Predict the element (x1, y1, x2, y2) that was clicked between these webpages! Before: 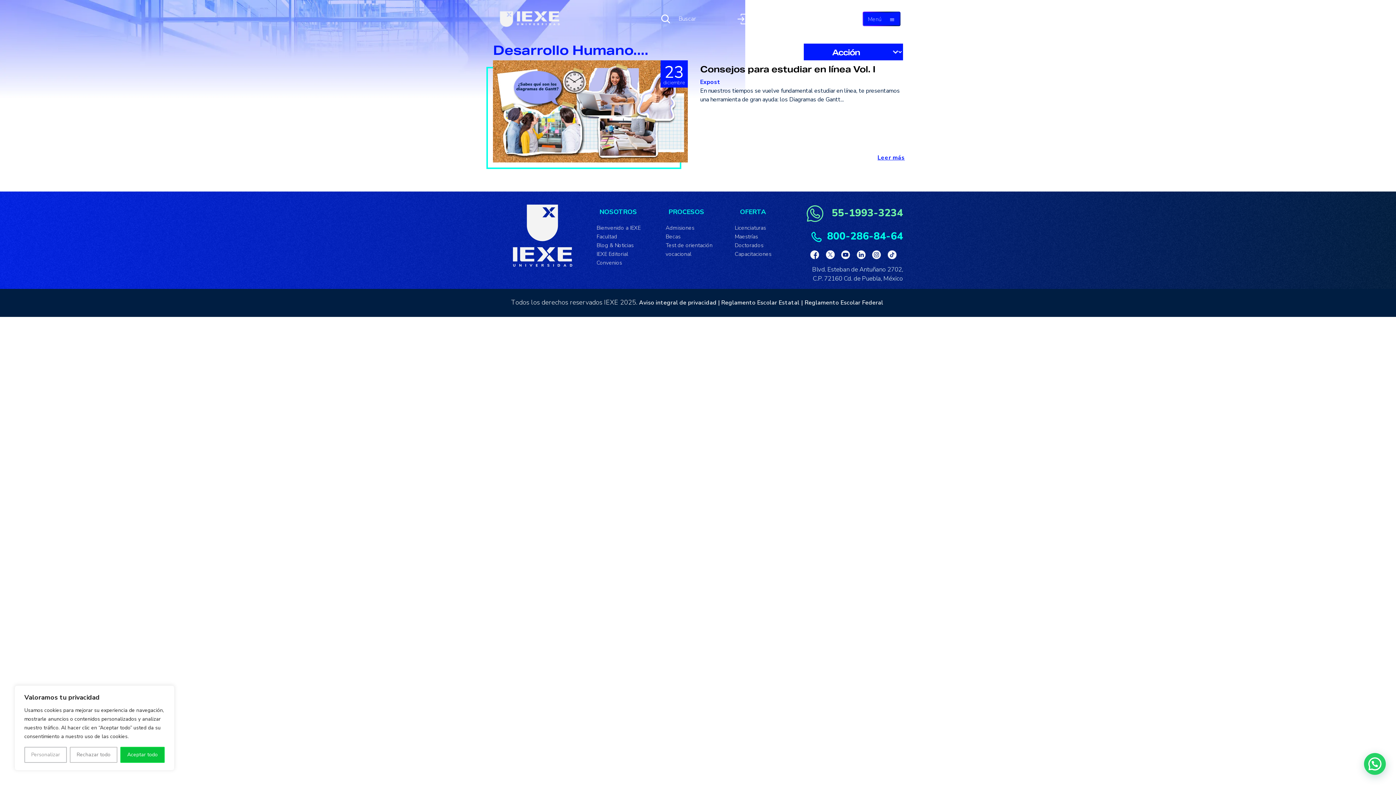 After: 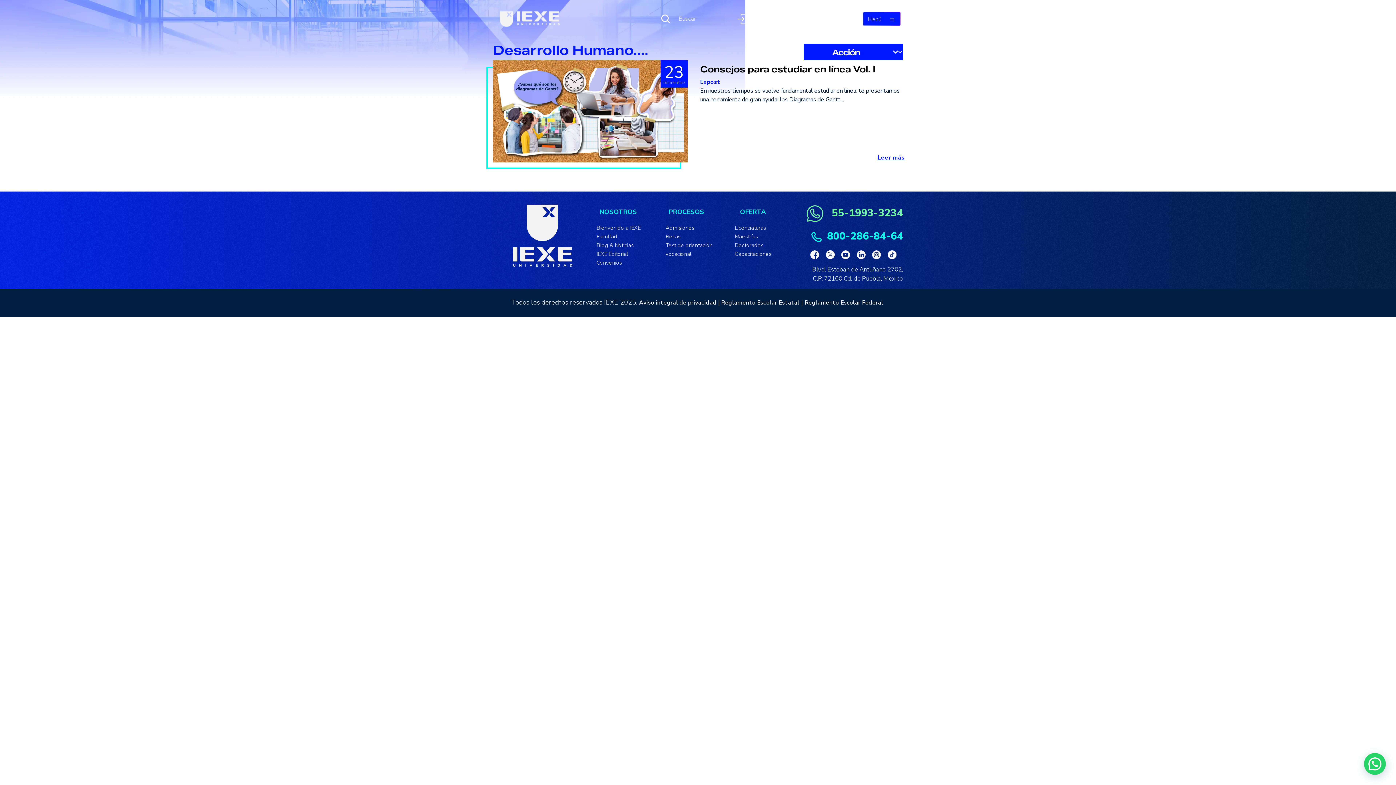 Action: label: Aceptar todo bbox: (120, 747, 164, 763)